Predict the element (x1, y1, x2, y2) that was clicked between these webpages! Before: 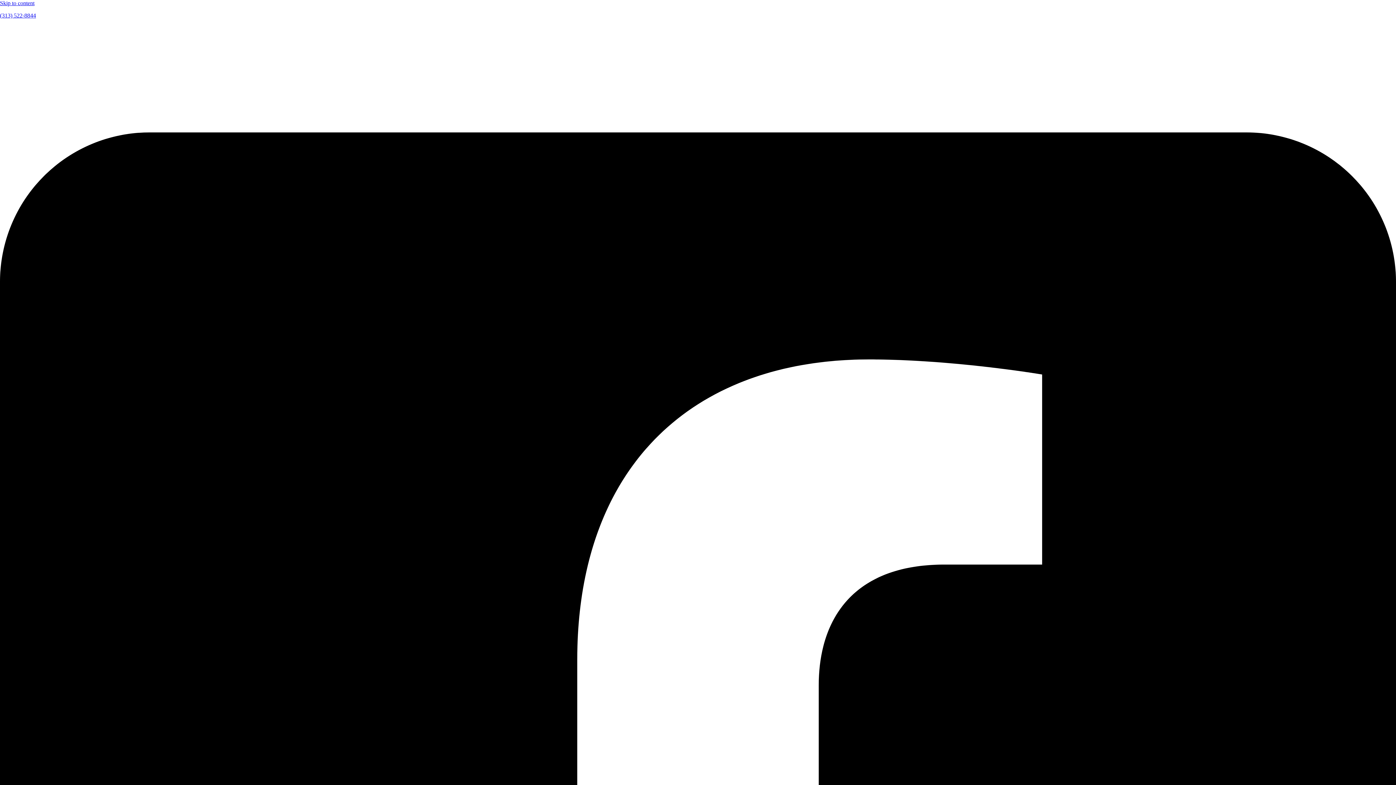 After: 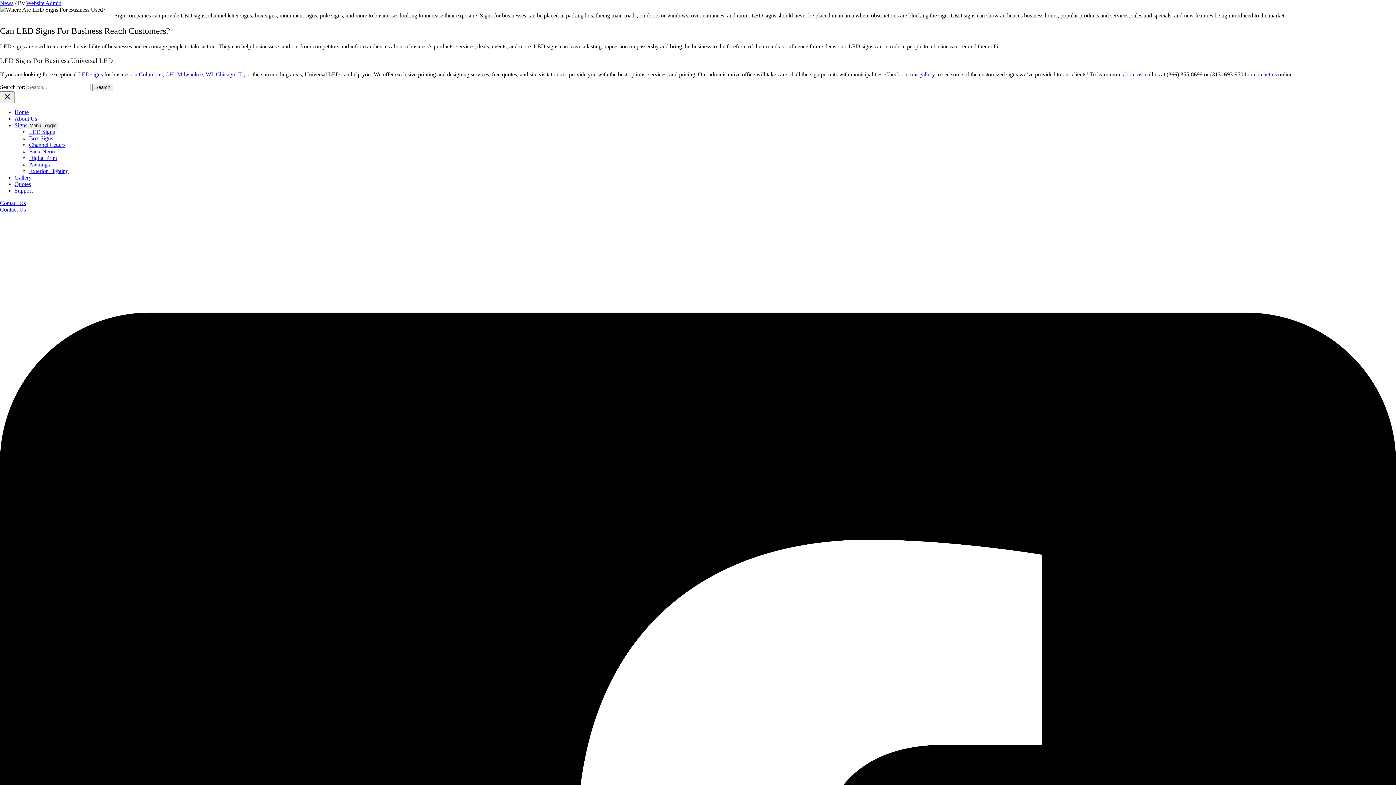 Action: bbox: (0, 0, 34, 6) label: Skip to content